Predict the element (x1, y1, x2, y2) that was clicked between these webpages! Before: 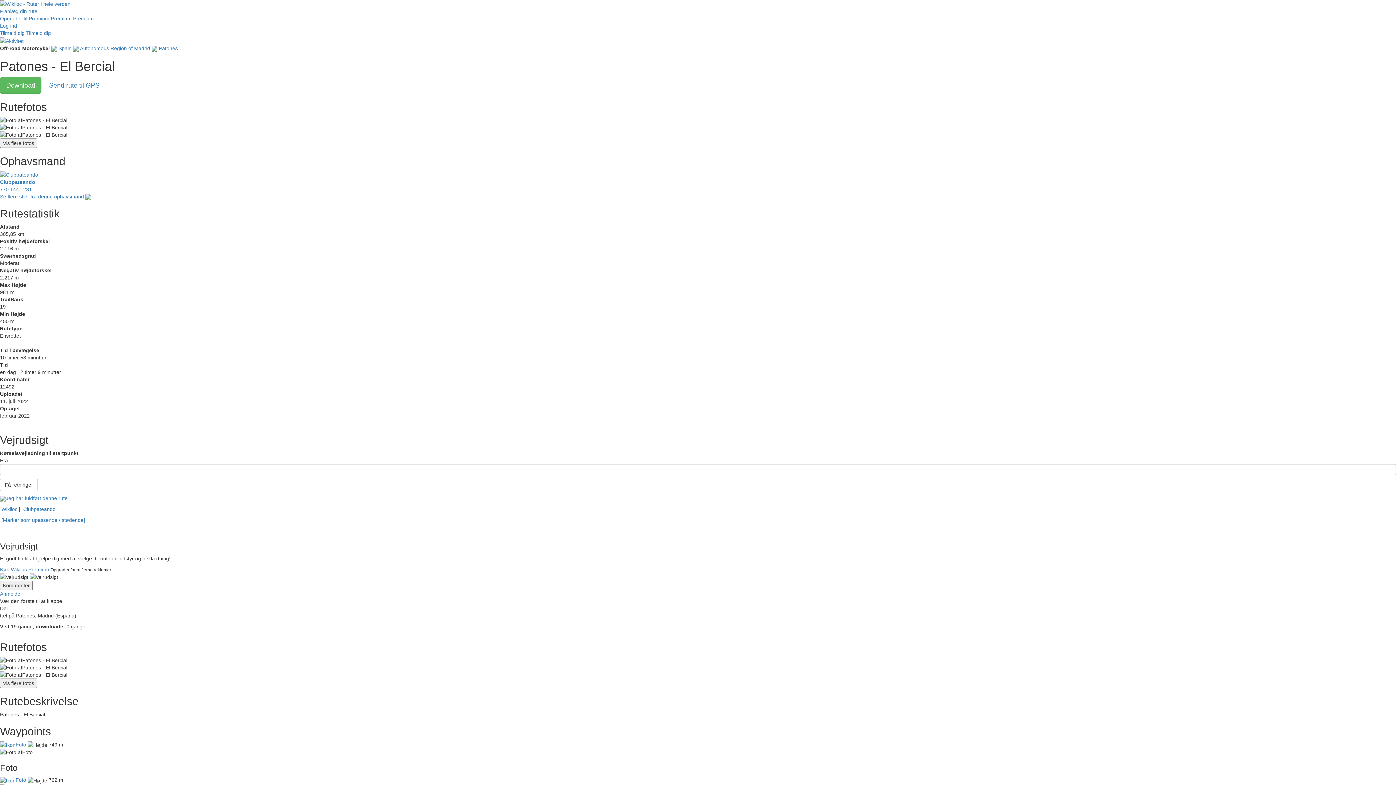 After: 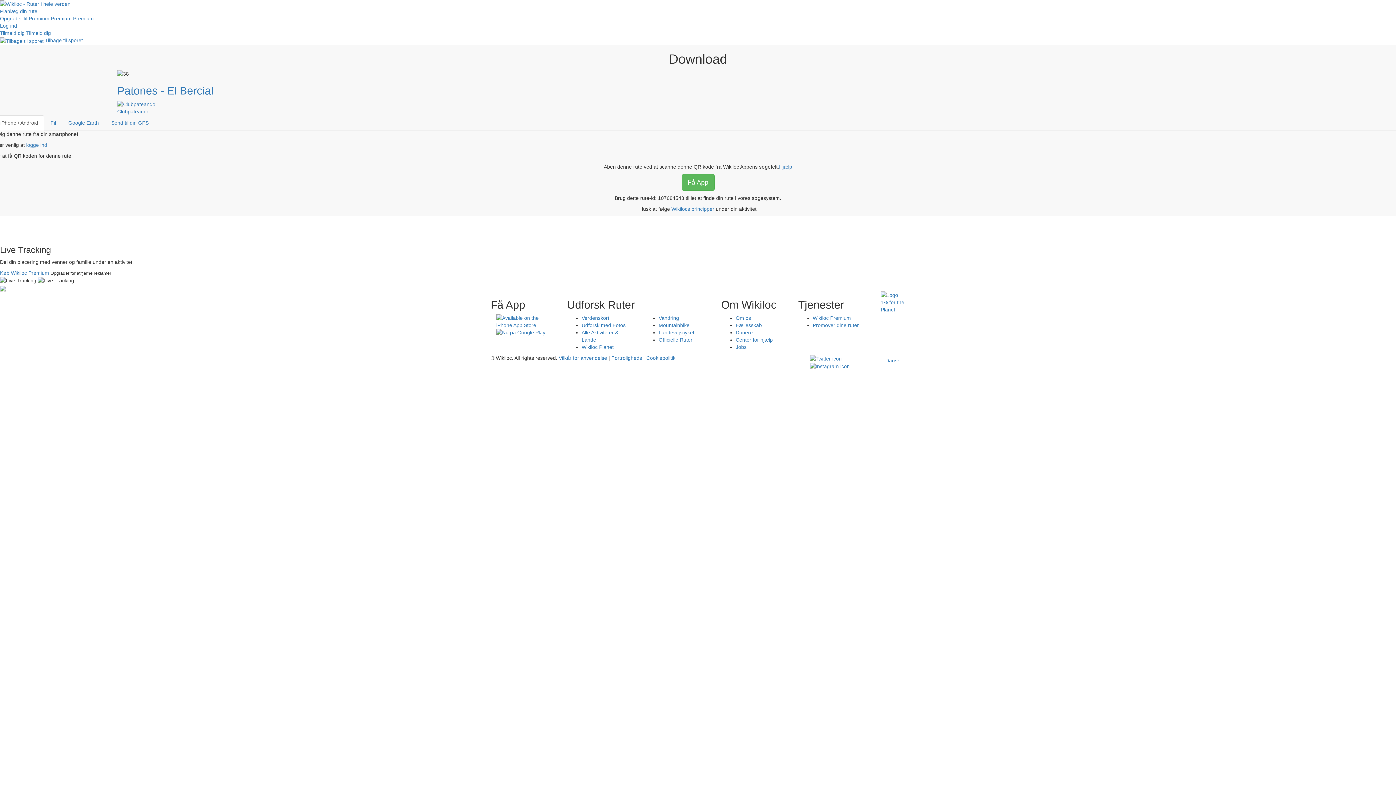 Action: bbox: (0, 76, 41, 93) label: Download